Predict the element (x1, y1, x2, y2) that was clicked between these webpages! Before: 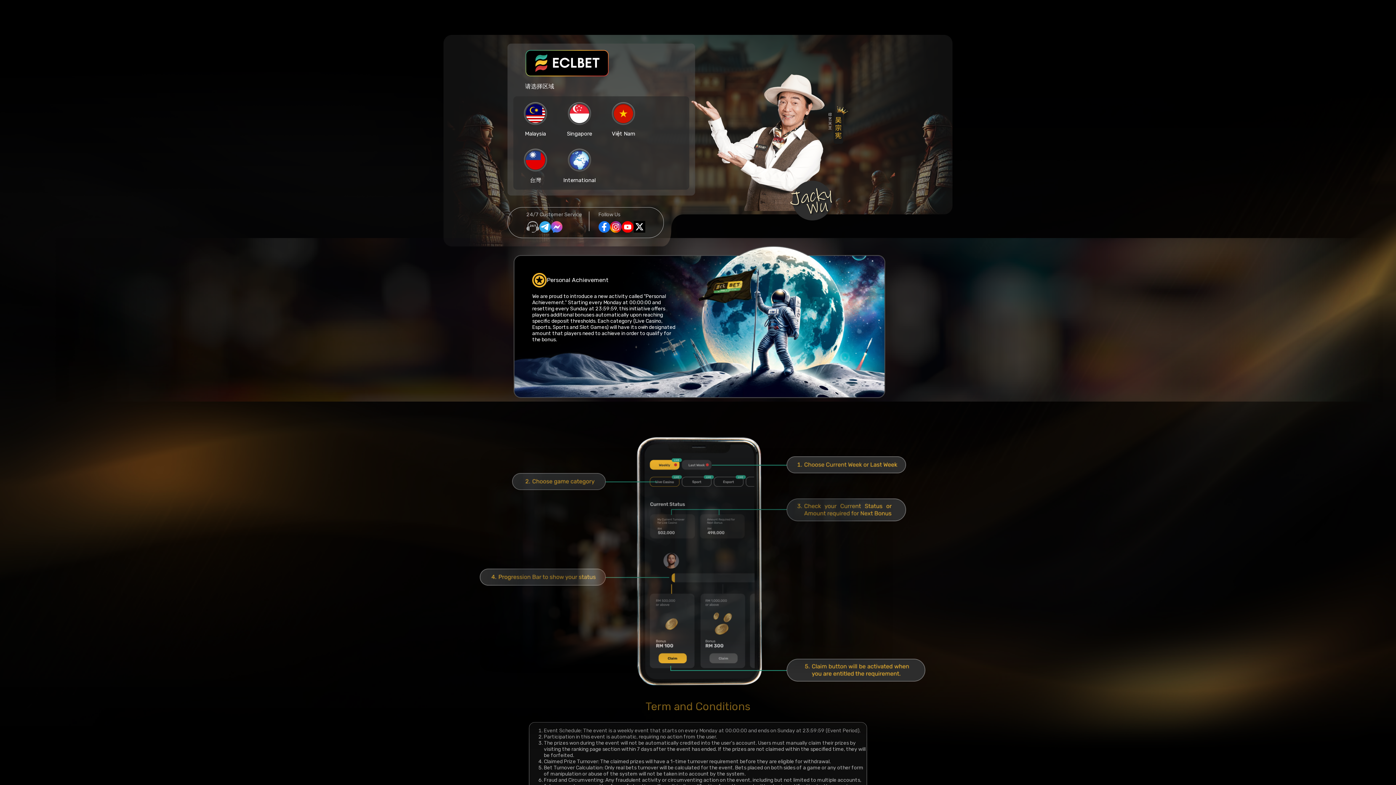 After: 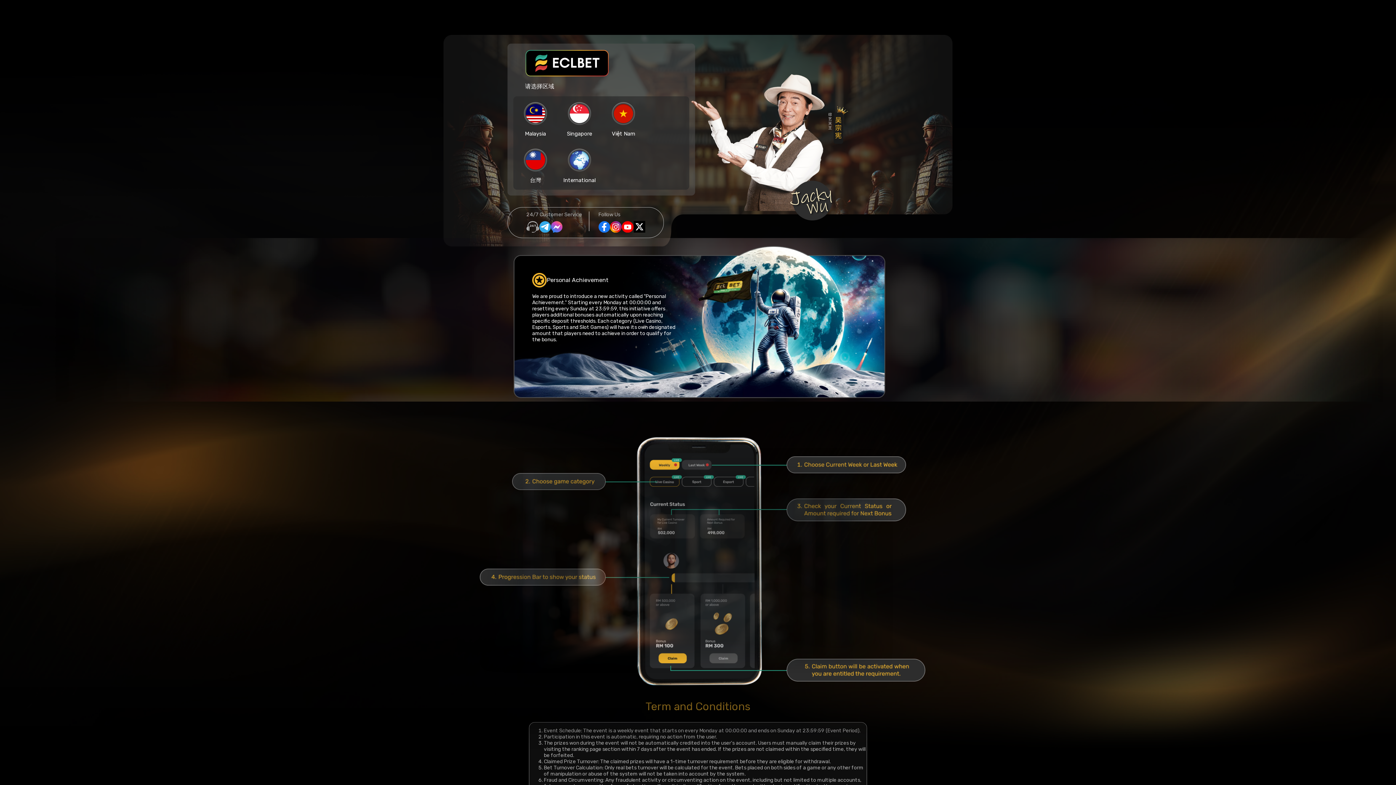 Action: bbox: (550, 220, 562, 232)